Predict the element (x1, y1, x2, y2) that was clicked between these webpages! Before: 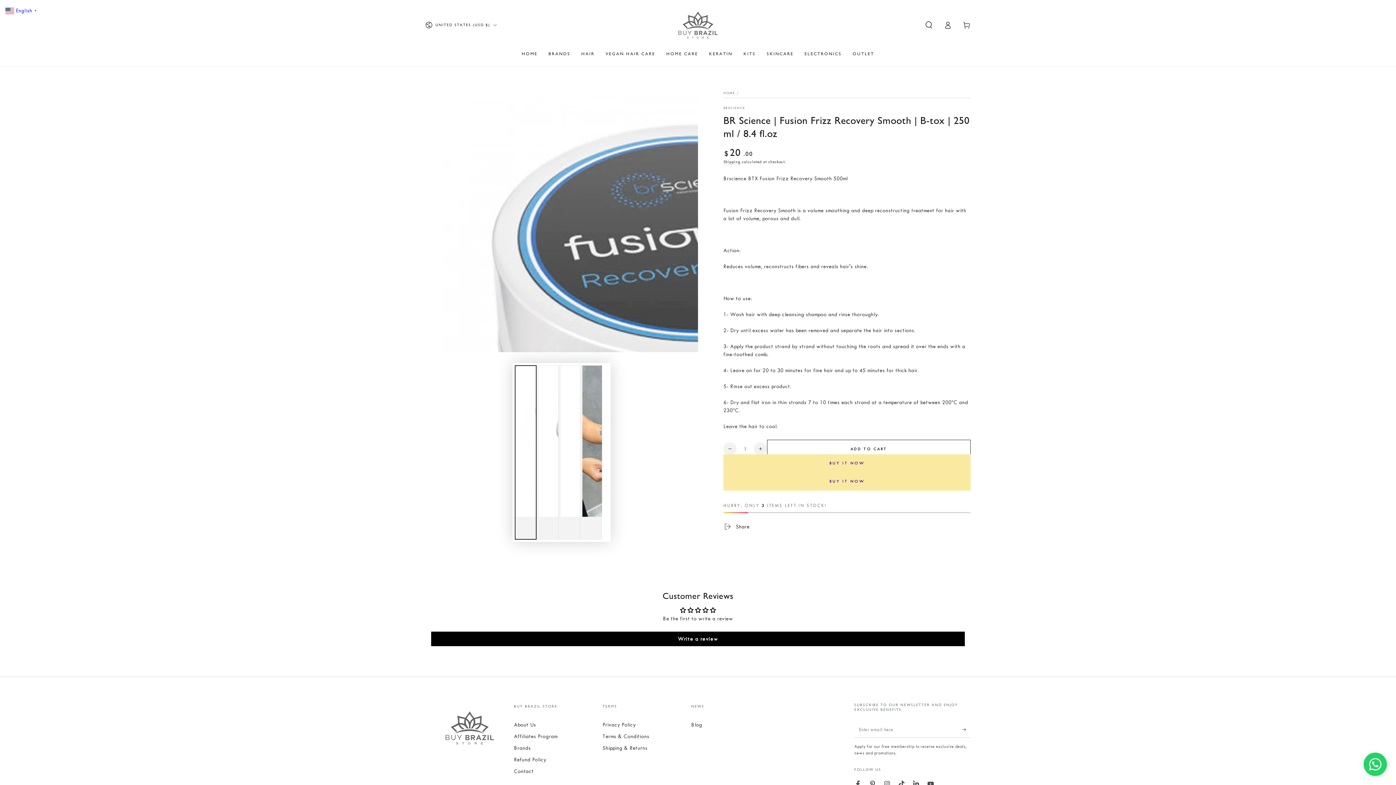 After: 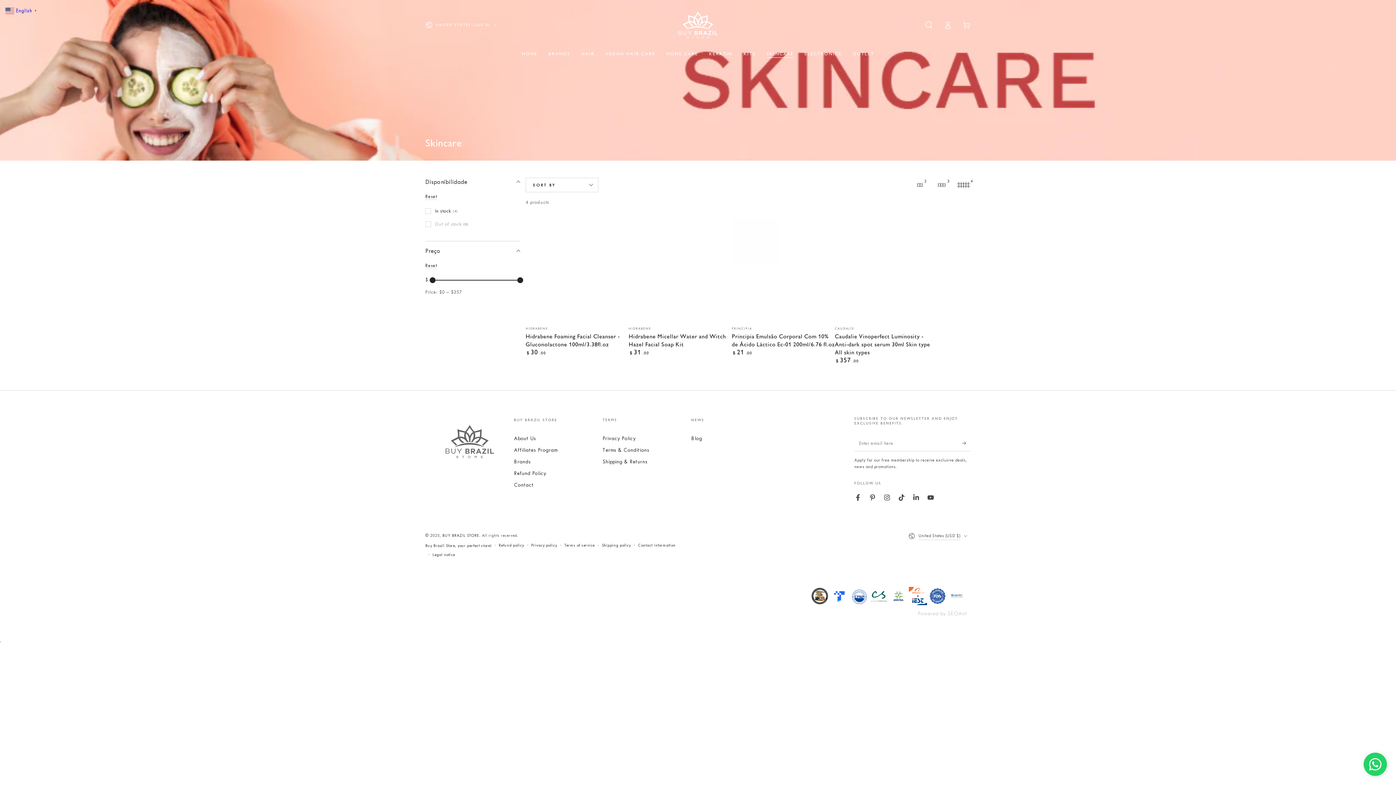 Action: bbox: (761, 45, 799, 62) label: SKINCARE